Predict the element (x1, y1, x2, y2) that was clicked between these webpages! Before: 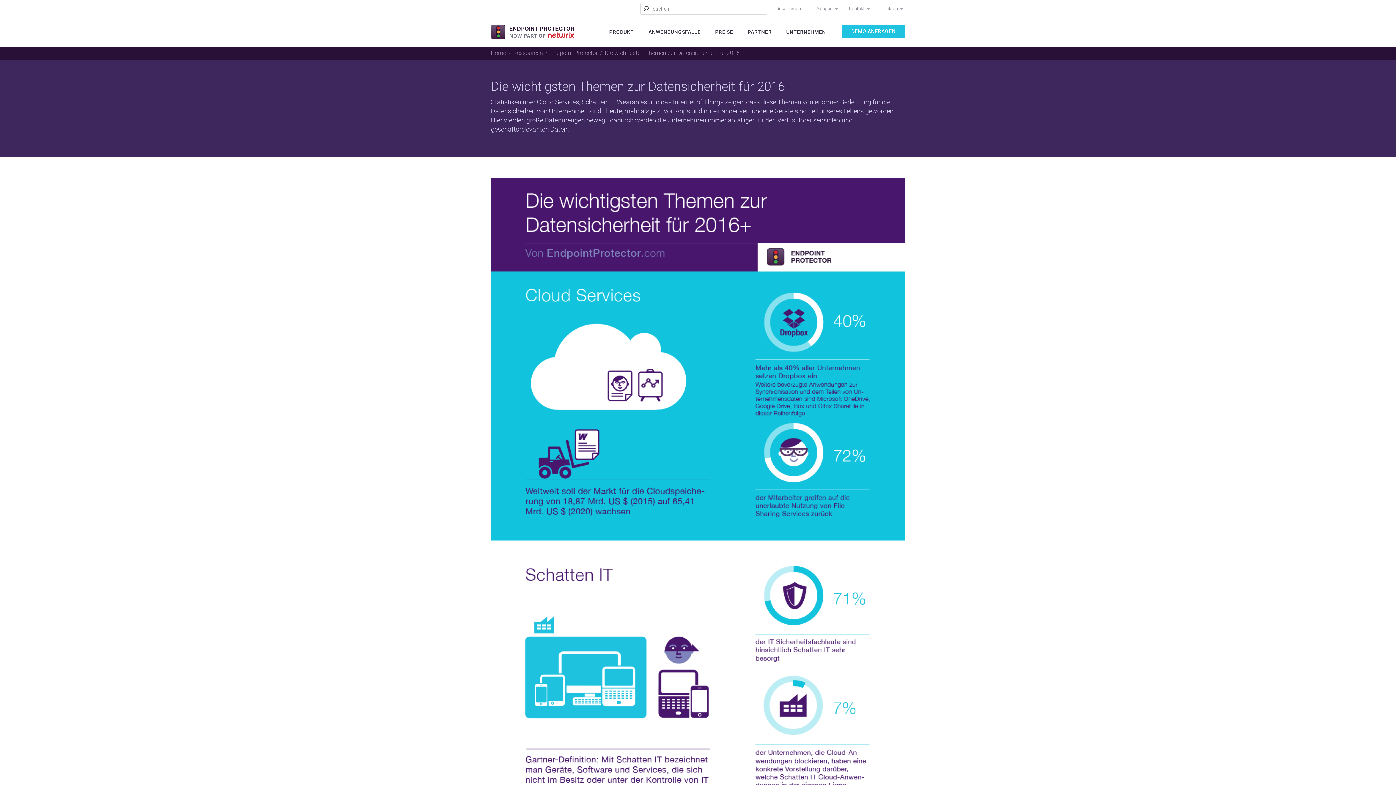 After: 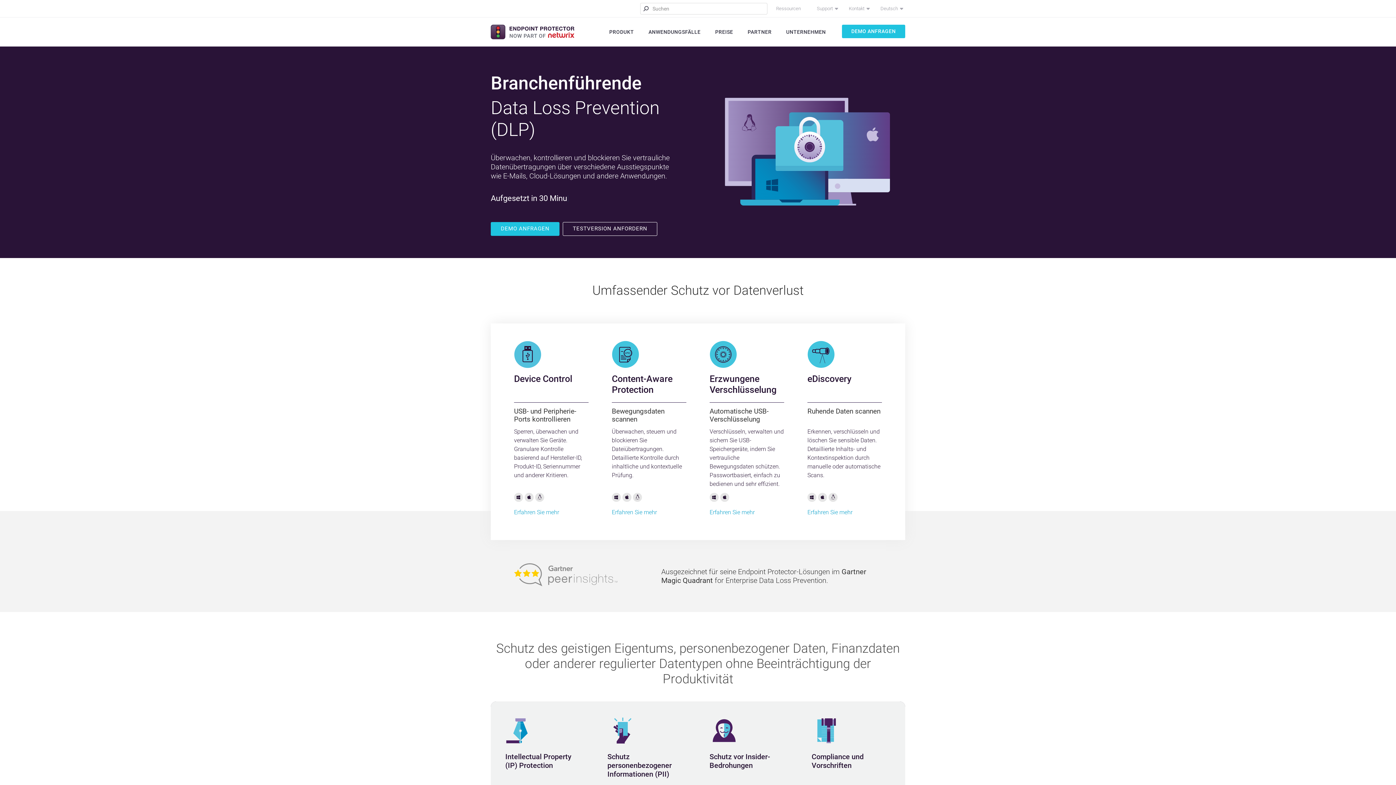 Action: label: Home bbox: (490, 49, 506, 56)